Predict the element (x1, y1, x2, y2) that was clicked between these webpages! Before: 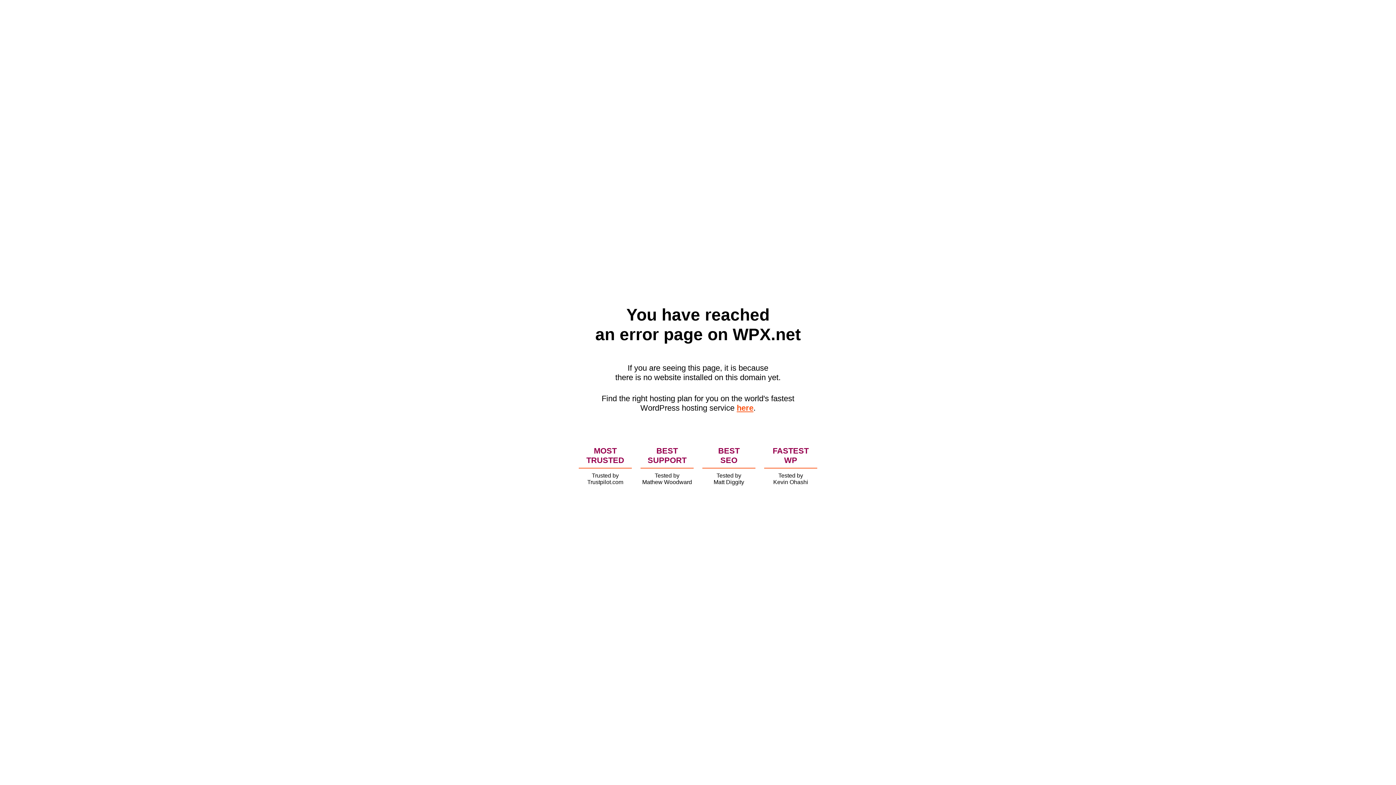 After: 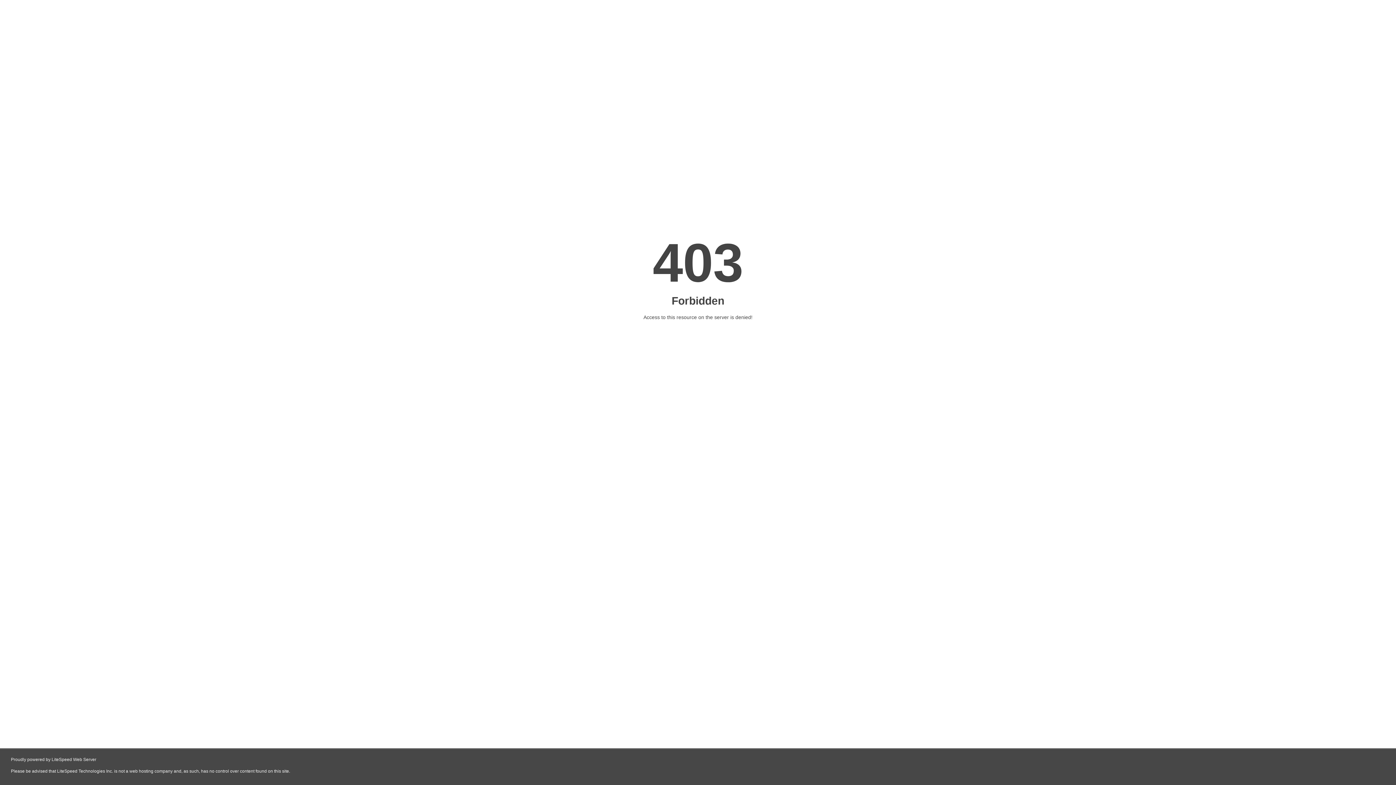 Action: bbox: (736, 403, 753, 412) label: here